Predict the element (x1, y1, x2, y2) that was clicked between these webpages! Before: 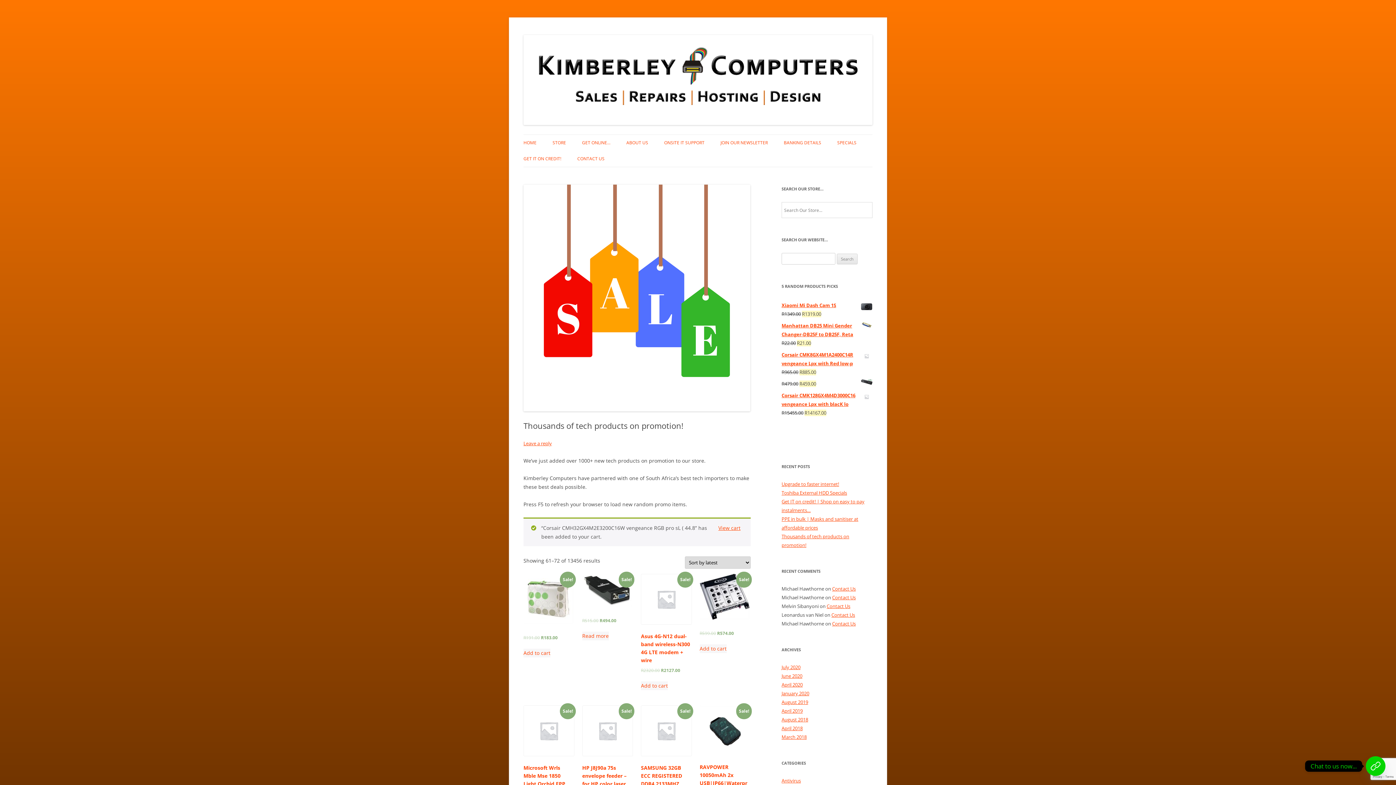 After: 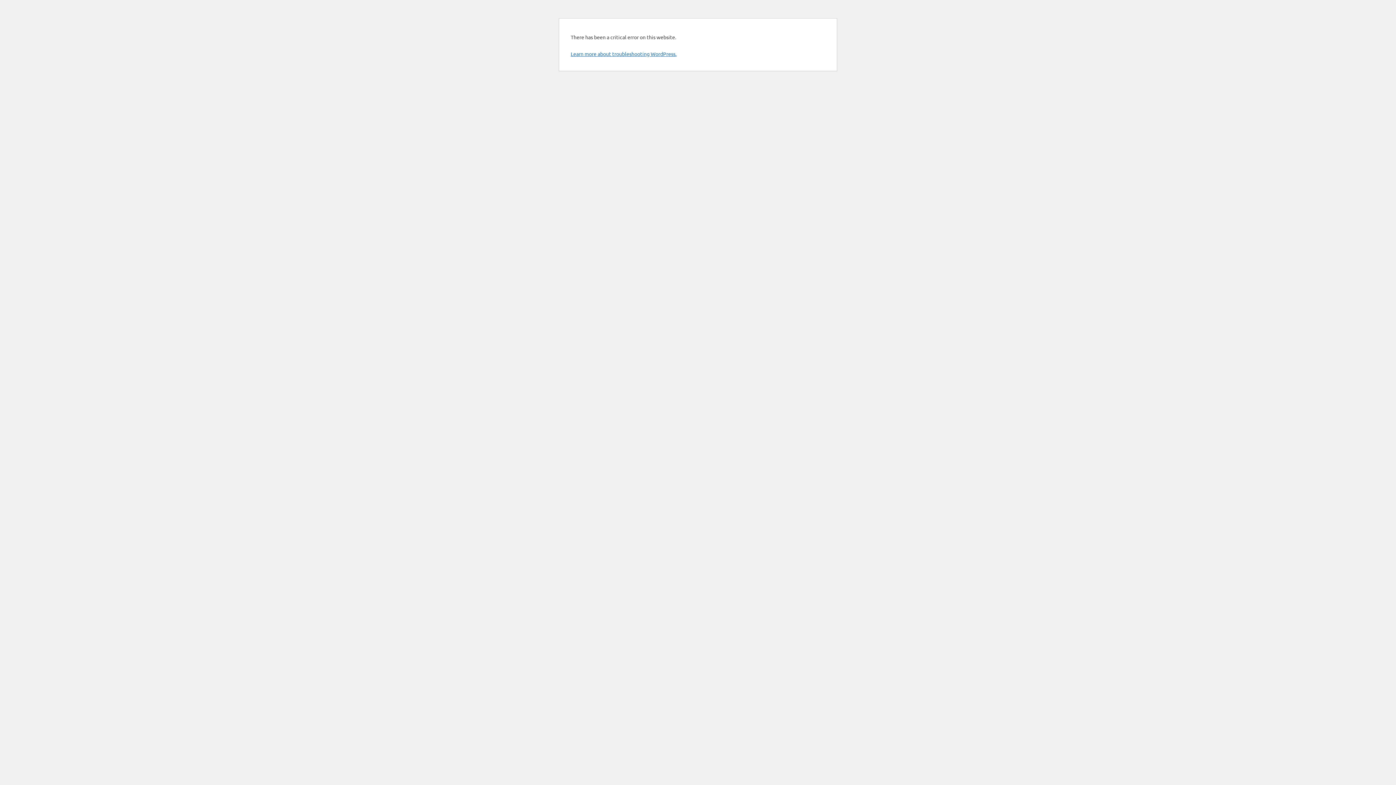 Action: label: April 2020 bbox: (781, 681, 802, 688)